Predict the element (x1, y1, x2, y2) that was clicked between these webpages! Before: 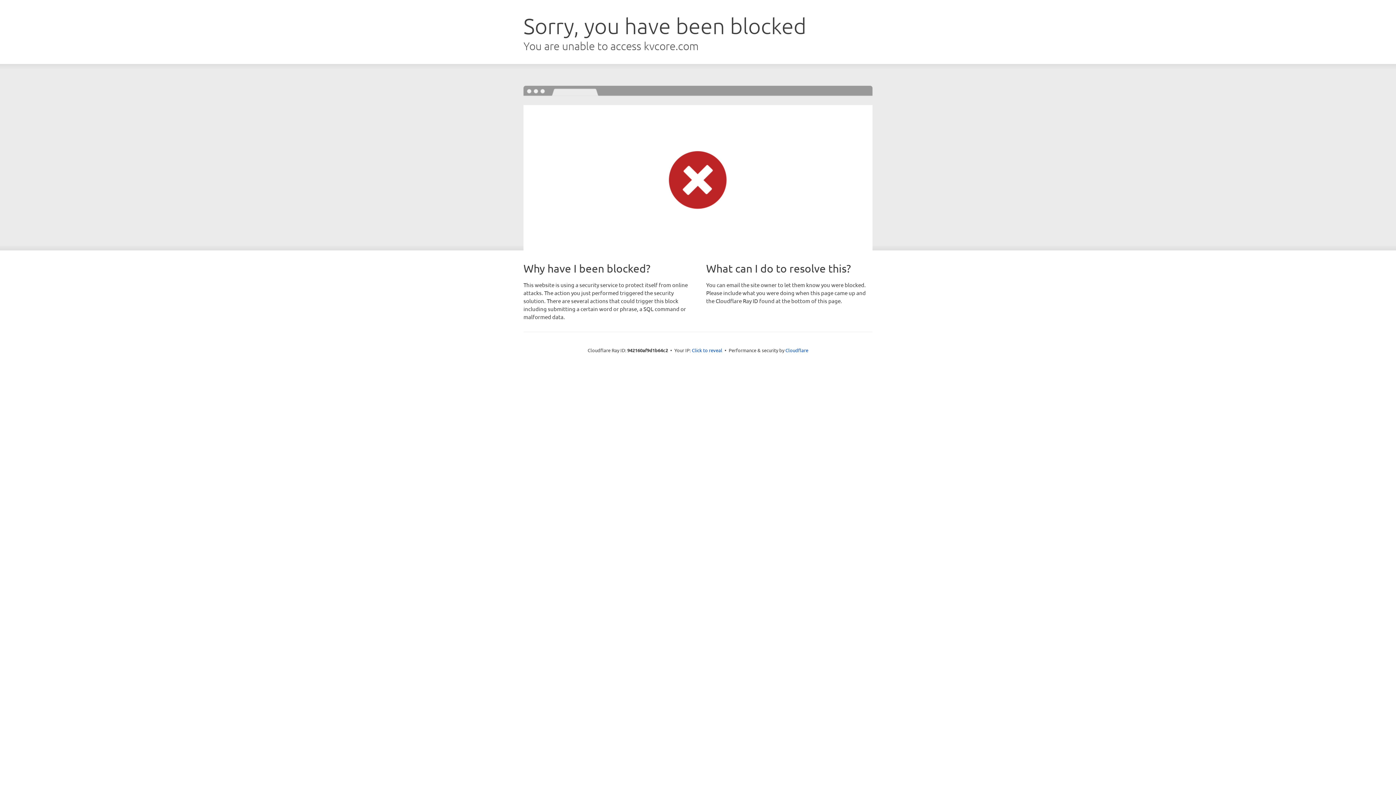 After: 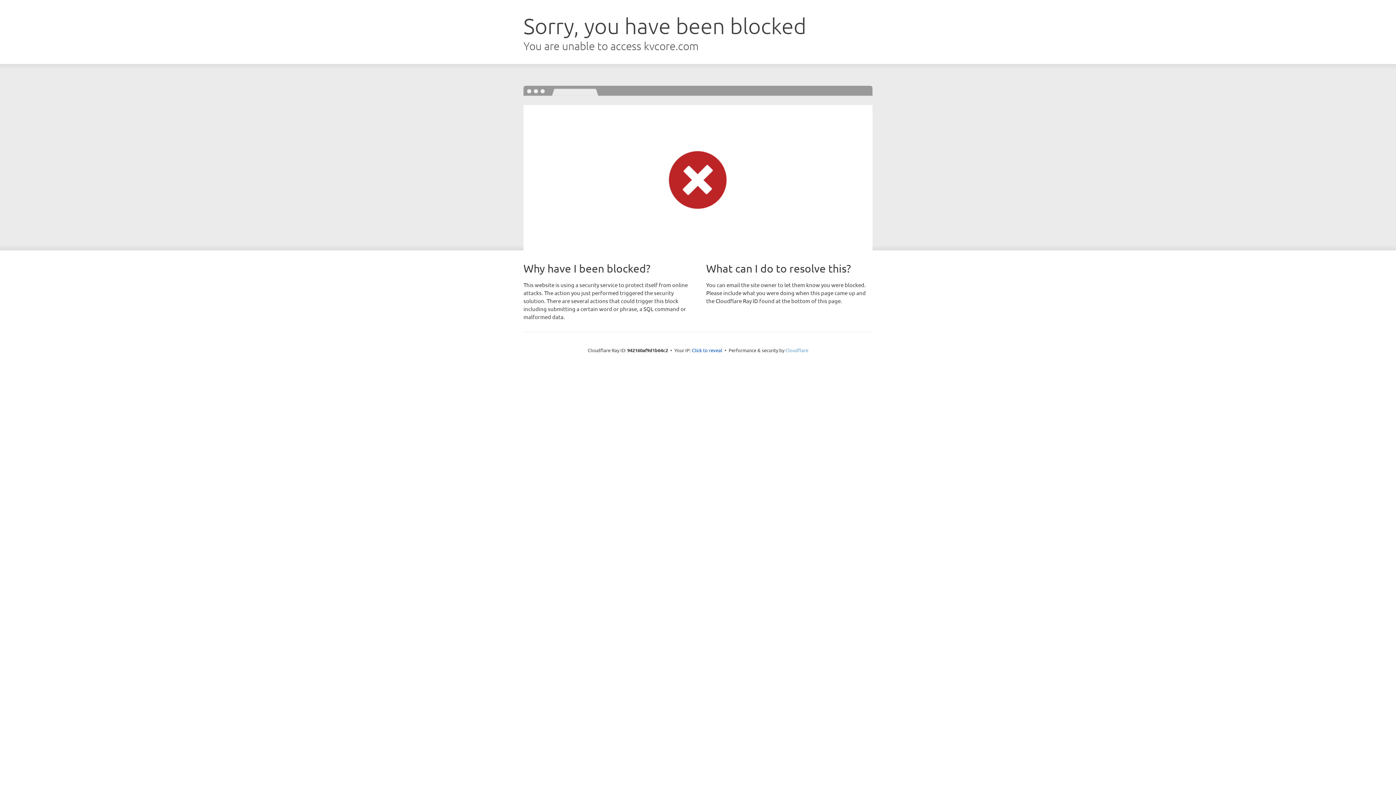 Action: bbox: (785, 347, 808, 353) label: Cloudflare